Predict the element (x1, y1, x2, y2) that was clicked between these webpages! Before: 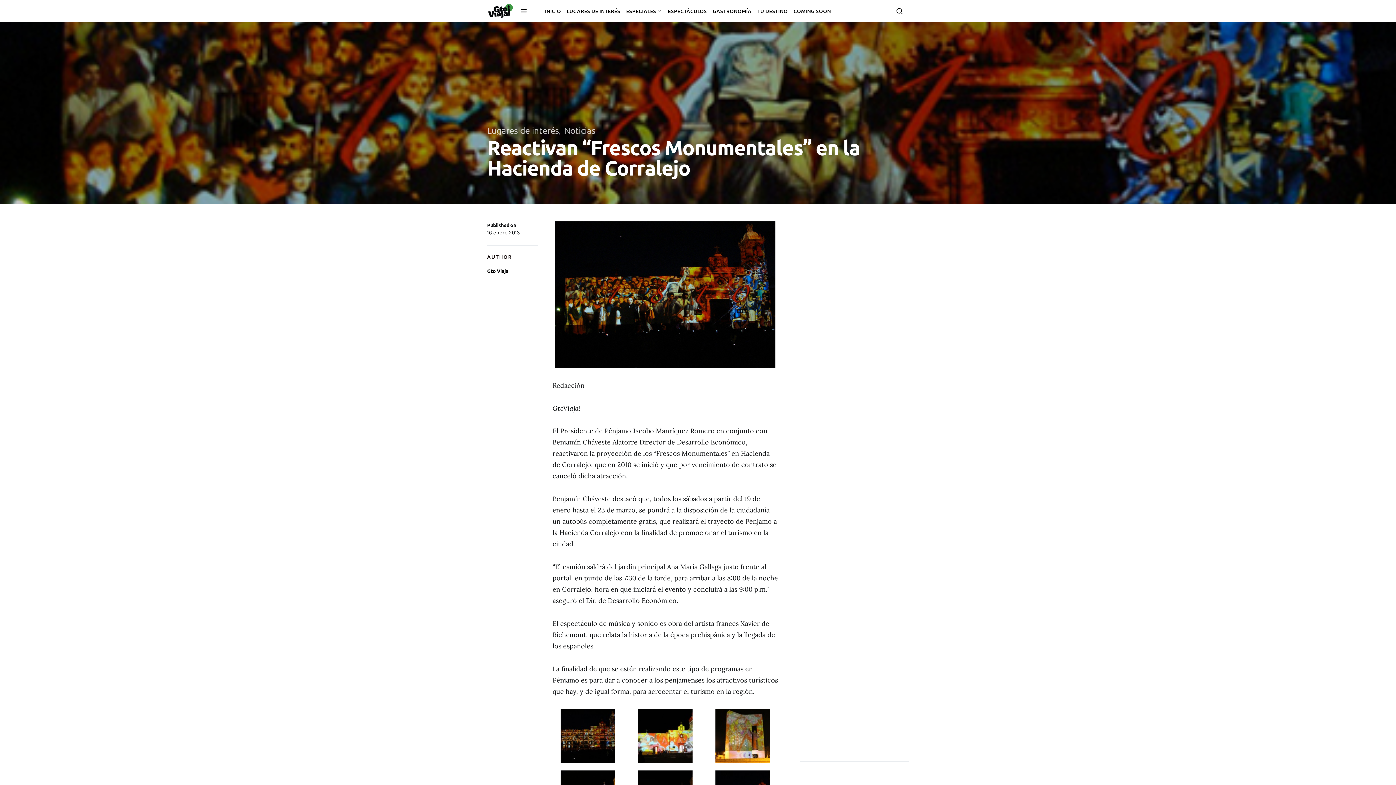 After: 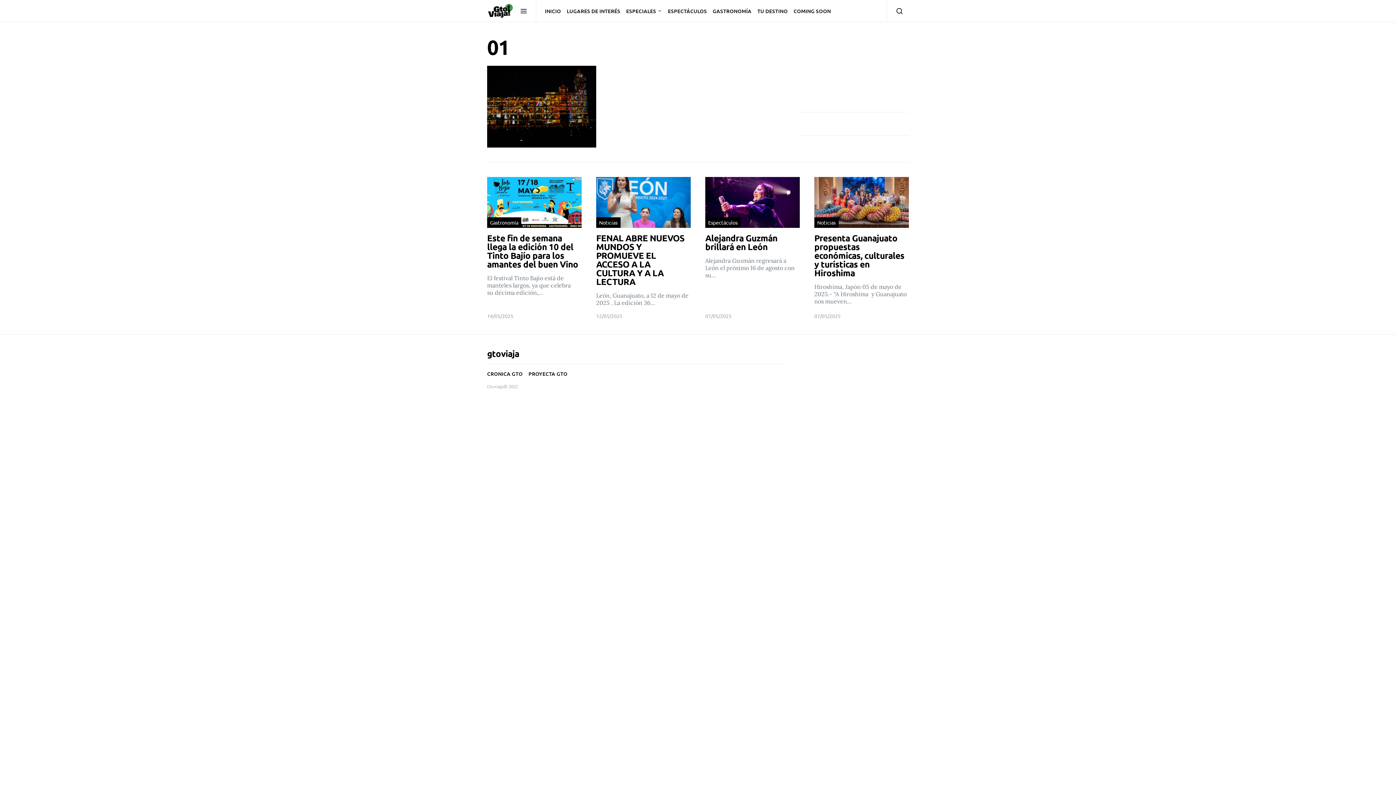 Action: bbox: (560, 731, 615, 739)